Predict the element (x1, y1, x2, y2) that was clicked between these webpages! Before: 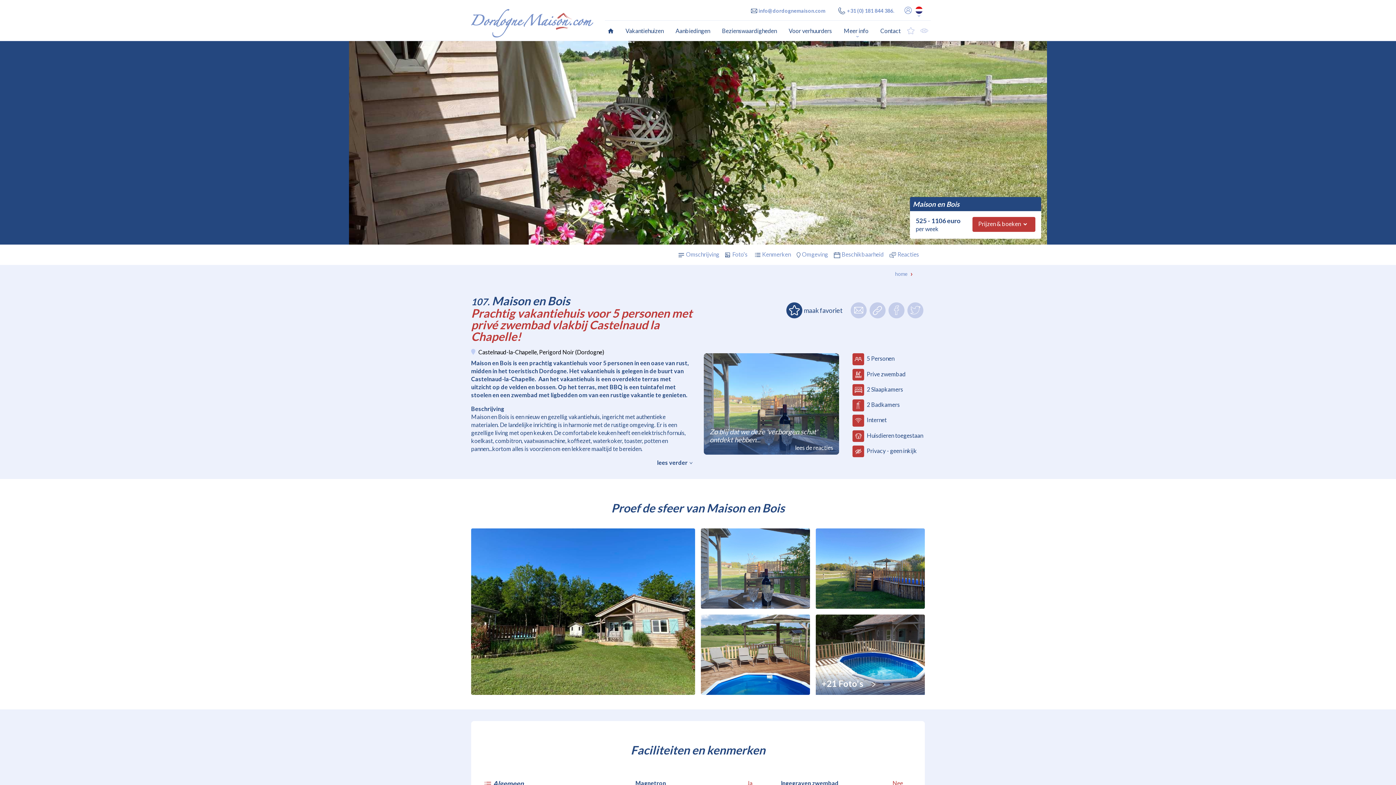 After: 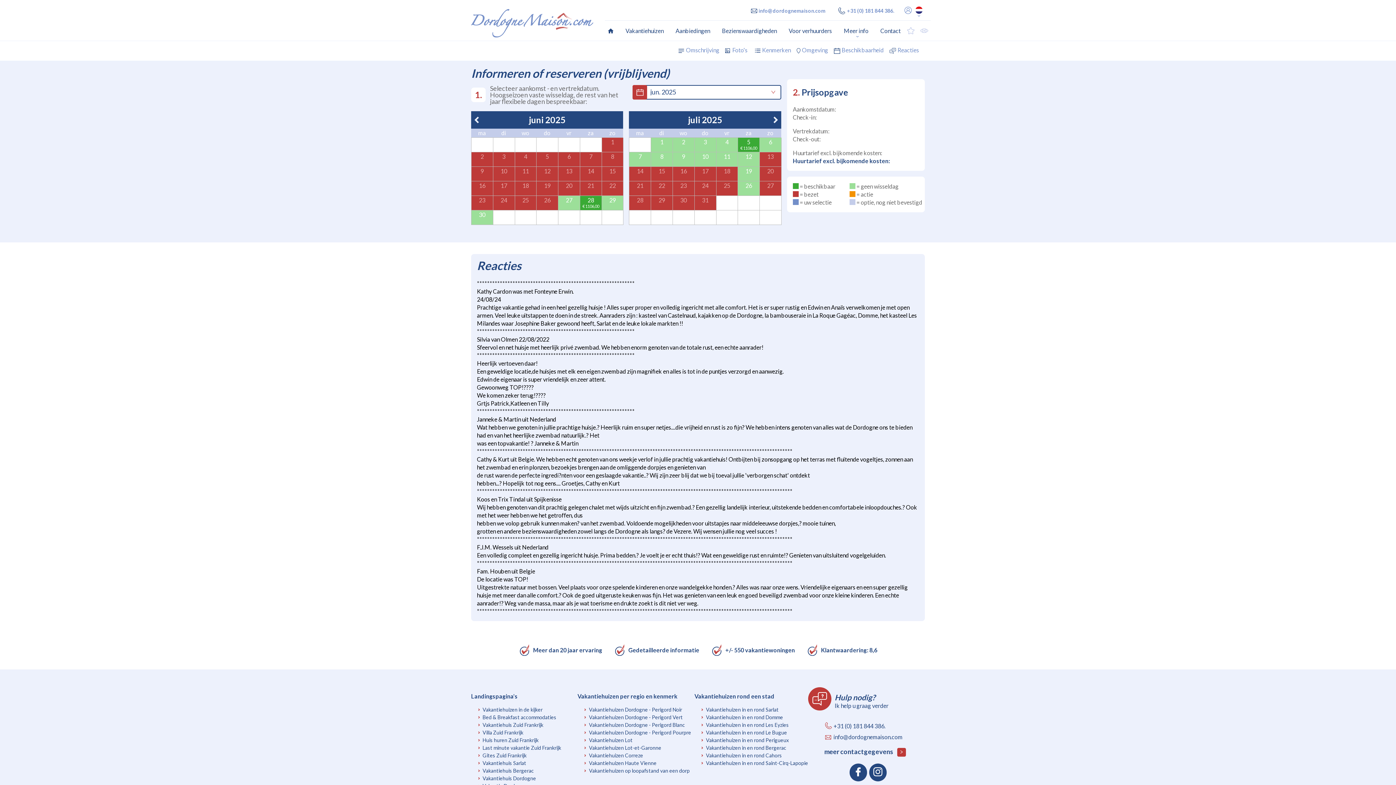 Action: bbox: (972, 217, 1035, 231) label: Prijzen & boeken